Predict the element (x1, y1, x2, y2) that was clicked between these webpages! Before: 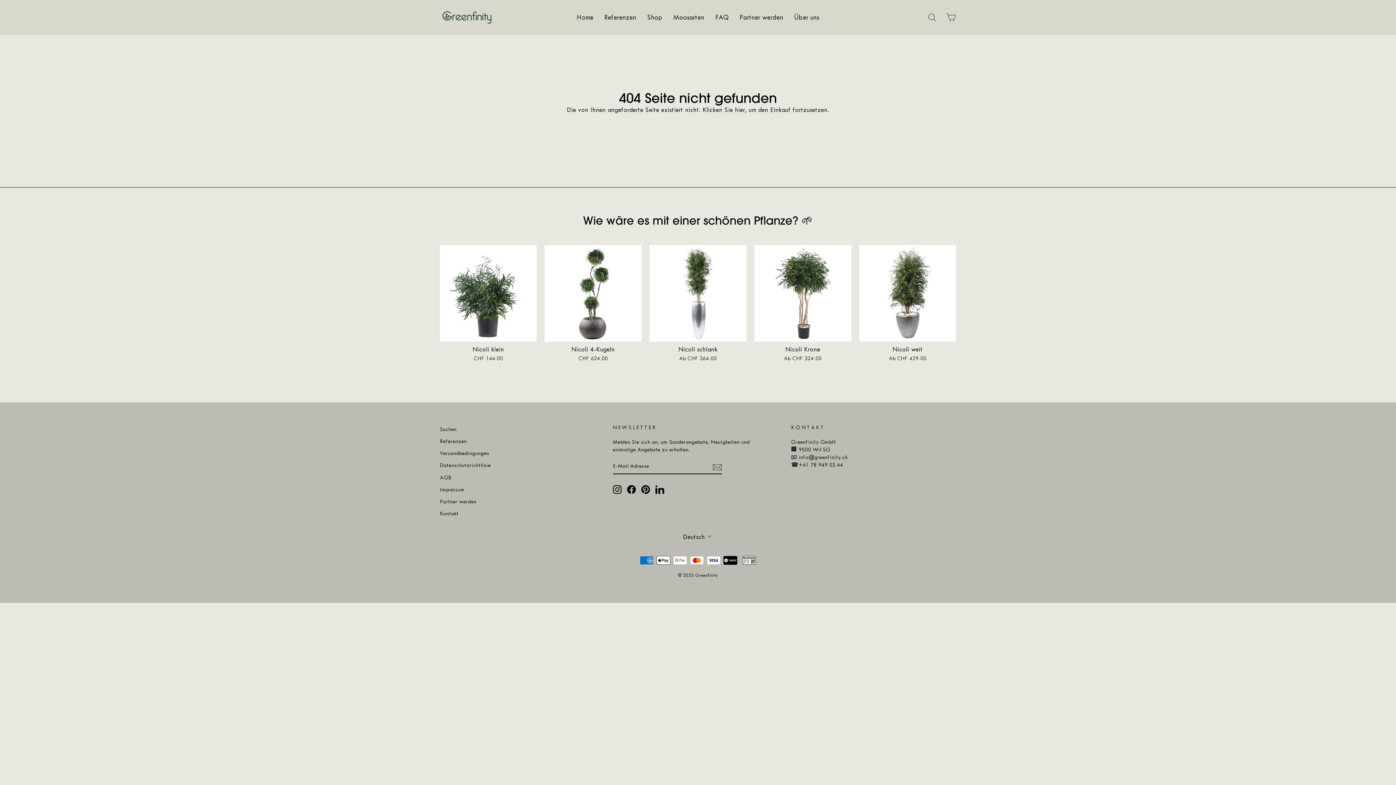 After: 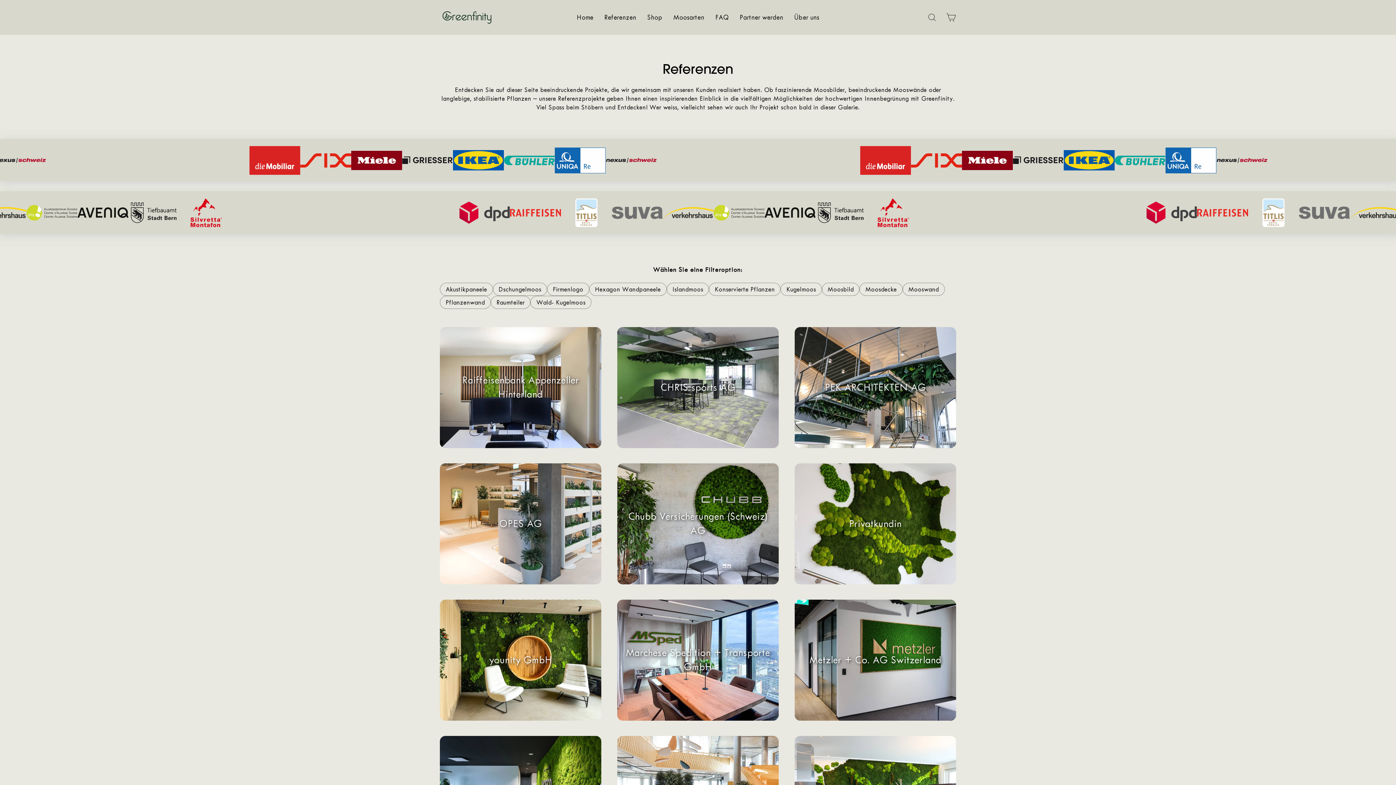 Action: label: Referenzen bbox: (599, 9, 641, 24)